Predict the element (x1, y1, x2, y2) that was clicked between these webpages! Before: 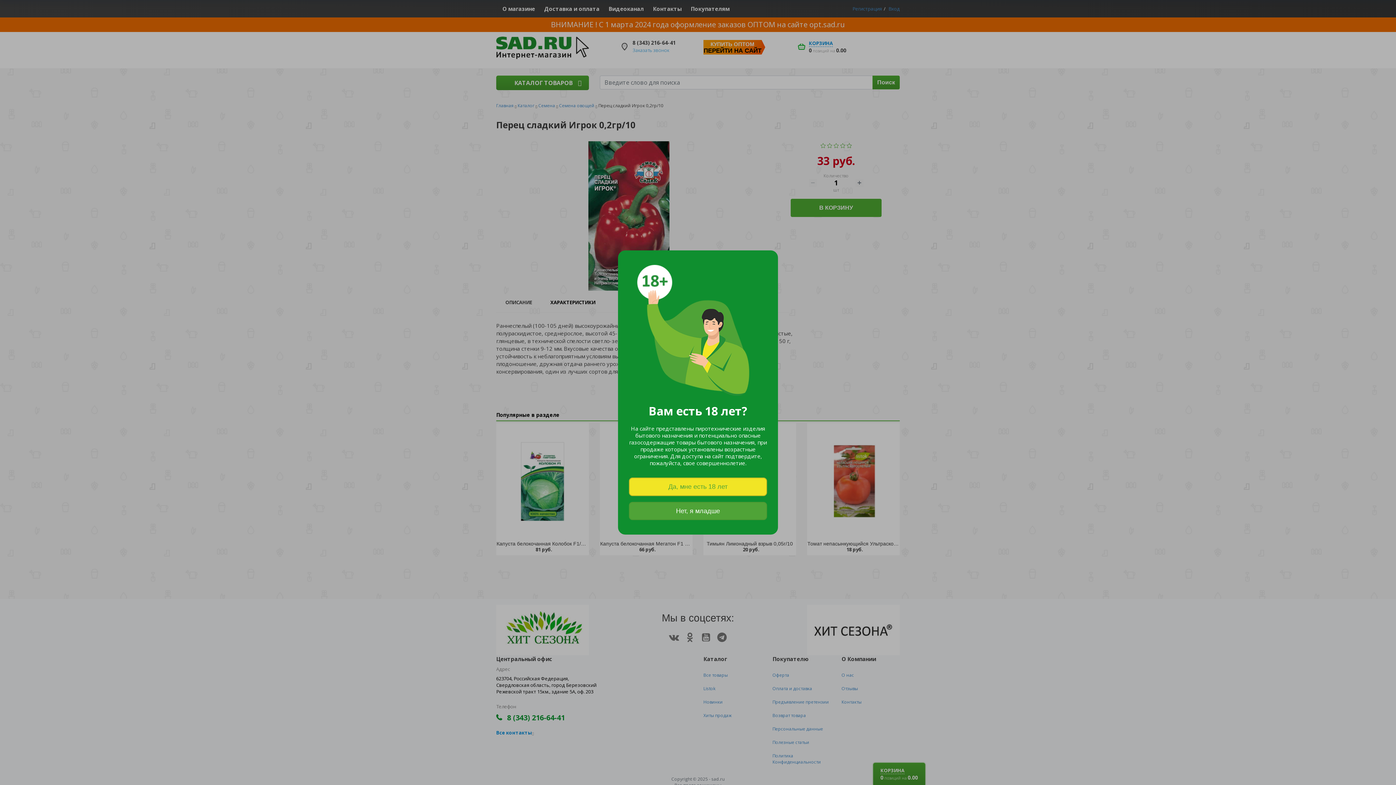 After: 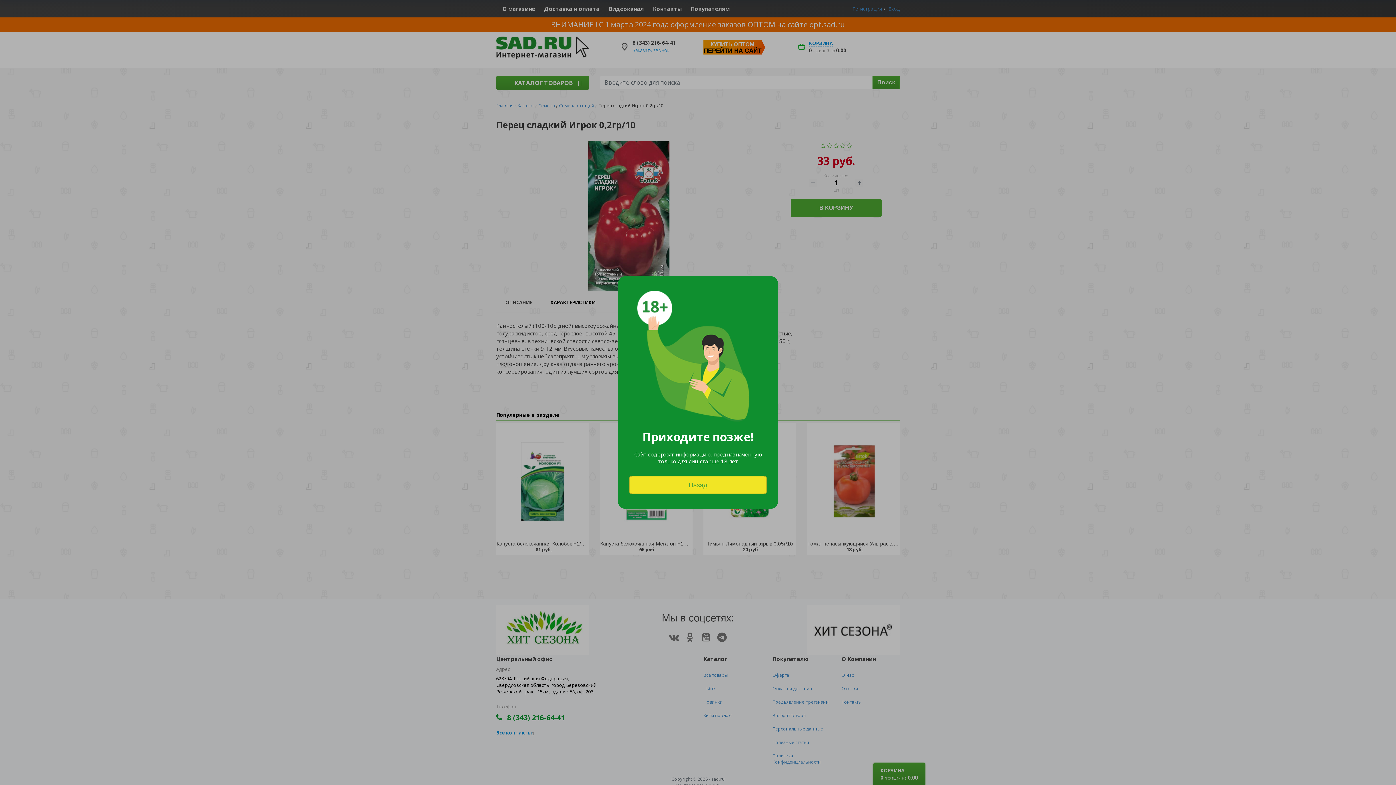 Action: bbox: (629, 502, 767, 520) label: Нет, я младше